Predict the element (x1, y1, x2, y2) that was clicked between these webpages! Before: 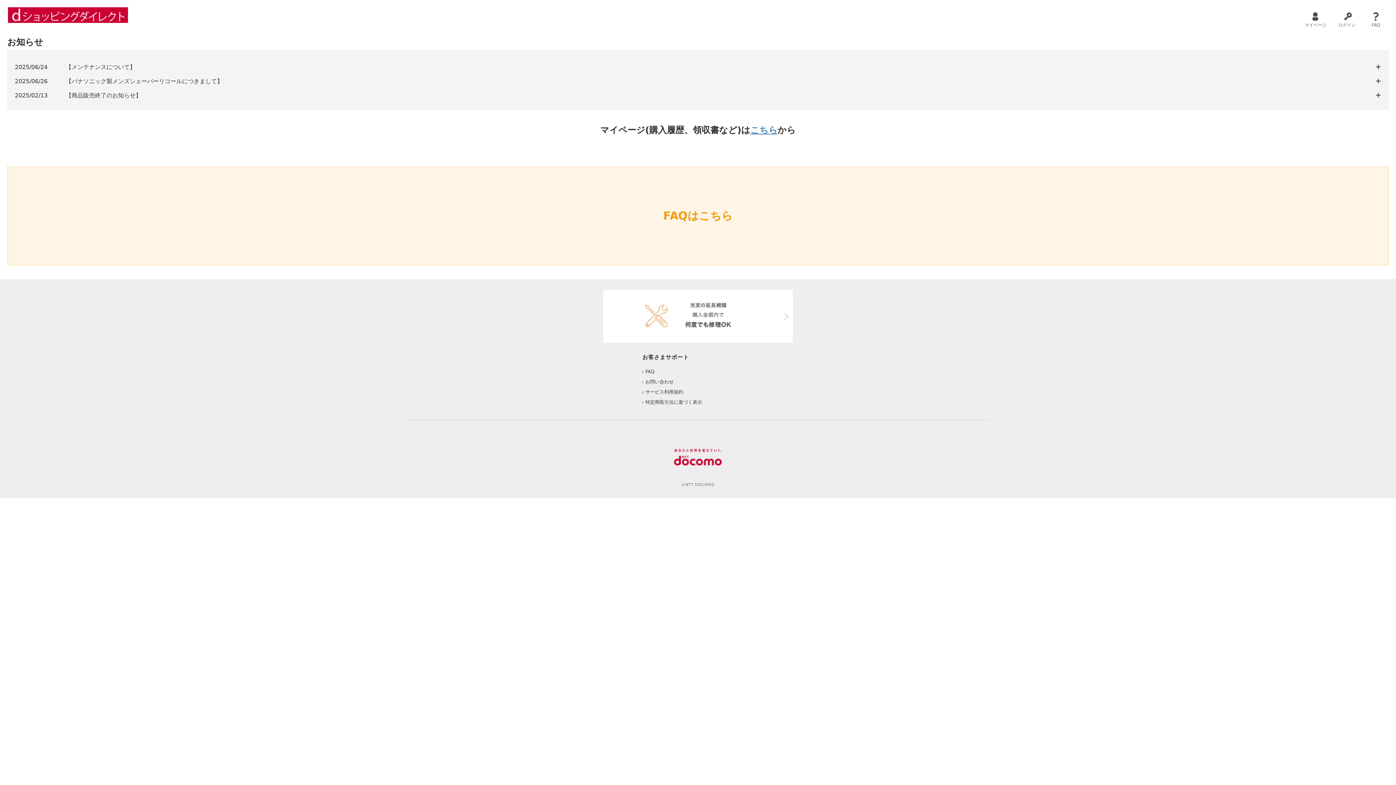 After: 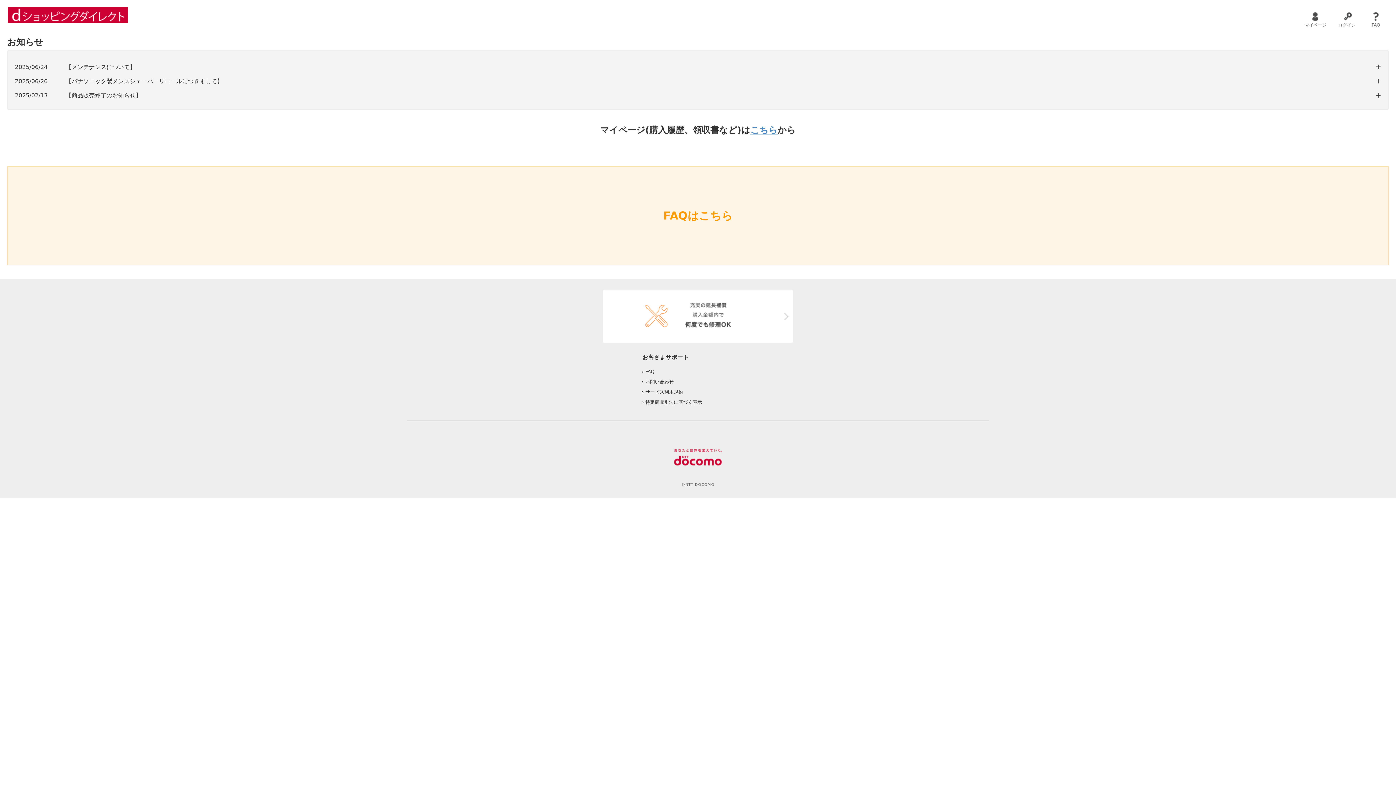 Action: label: FAQはこちら bbox: (7, 166, 1389, 265)